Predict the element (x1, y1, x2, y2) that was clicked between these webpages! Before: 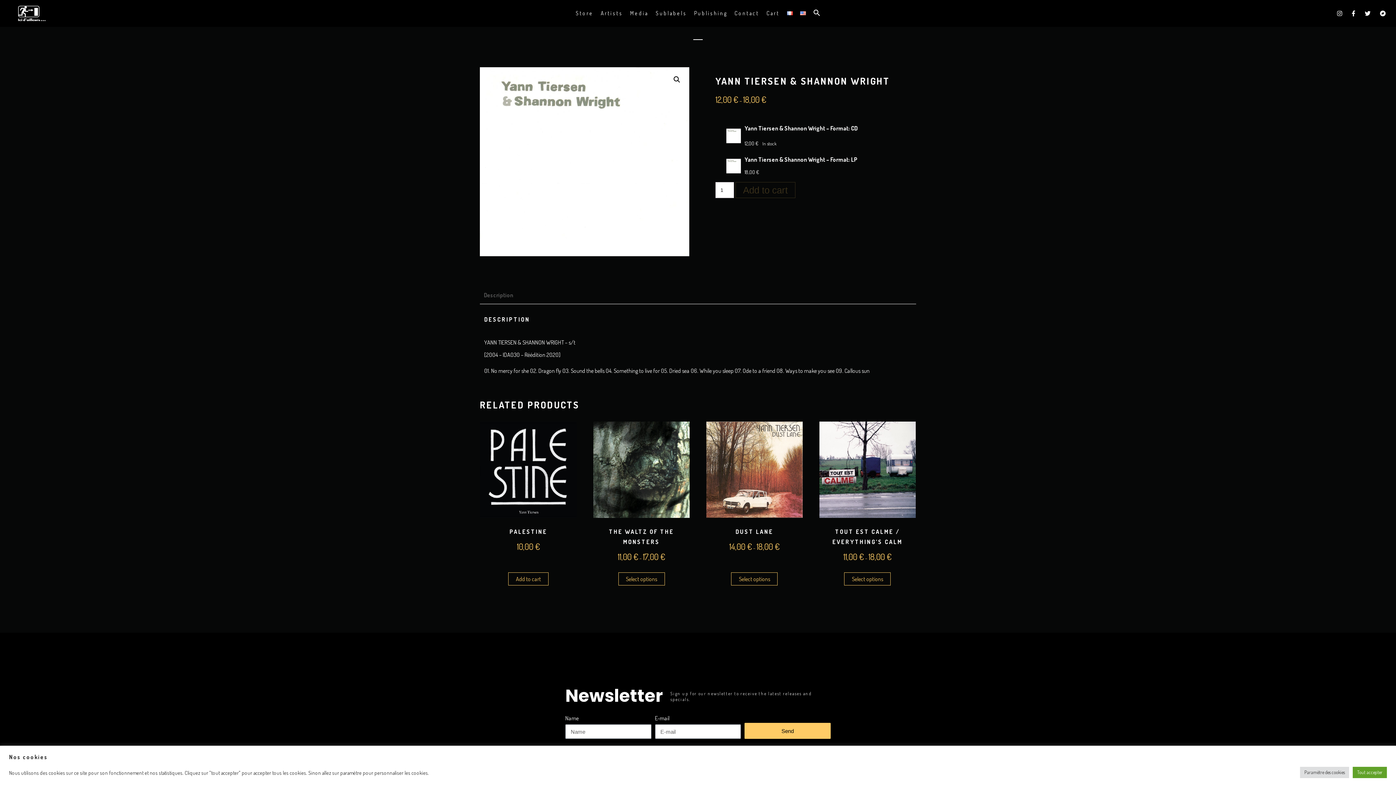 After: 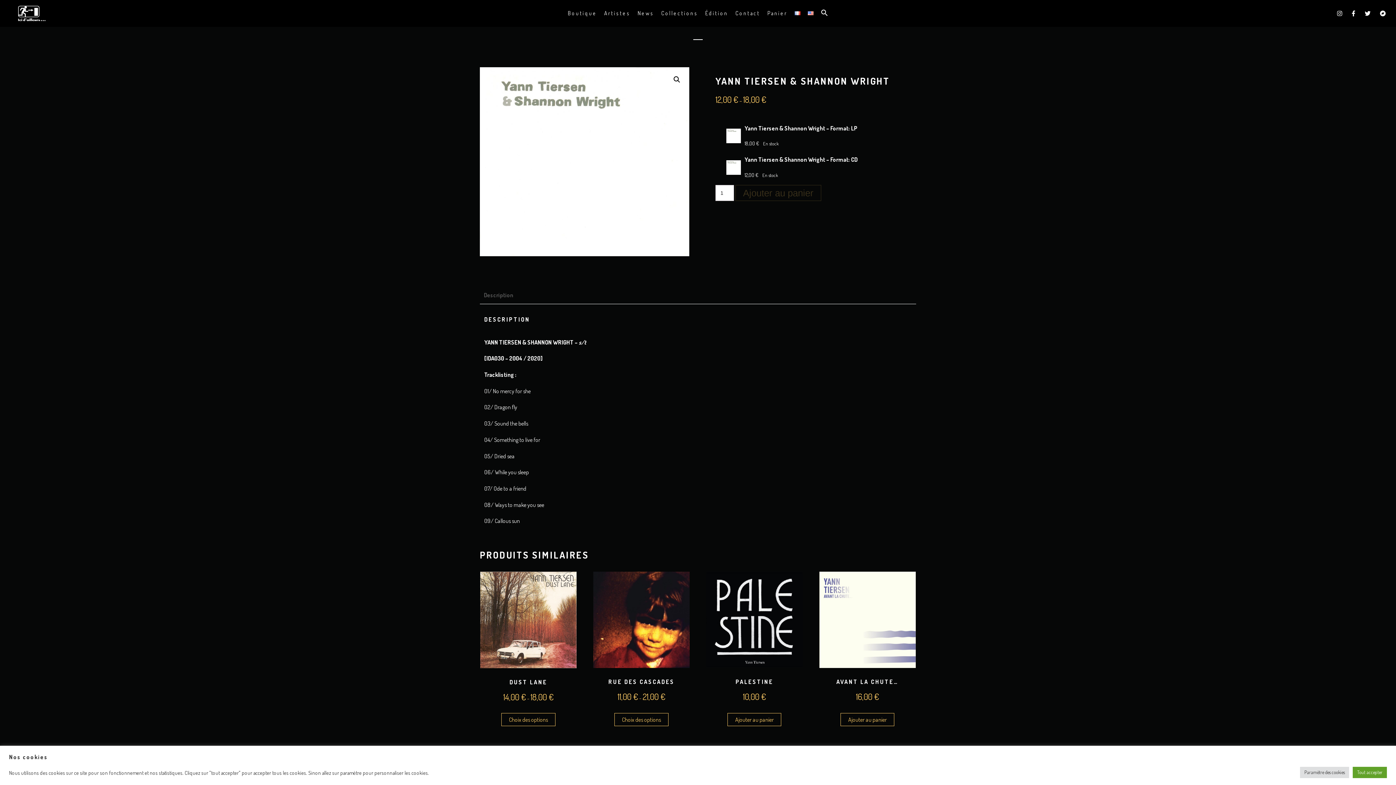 Action: bbox: (785, 4, 794, 22)